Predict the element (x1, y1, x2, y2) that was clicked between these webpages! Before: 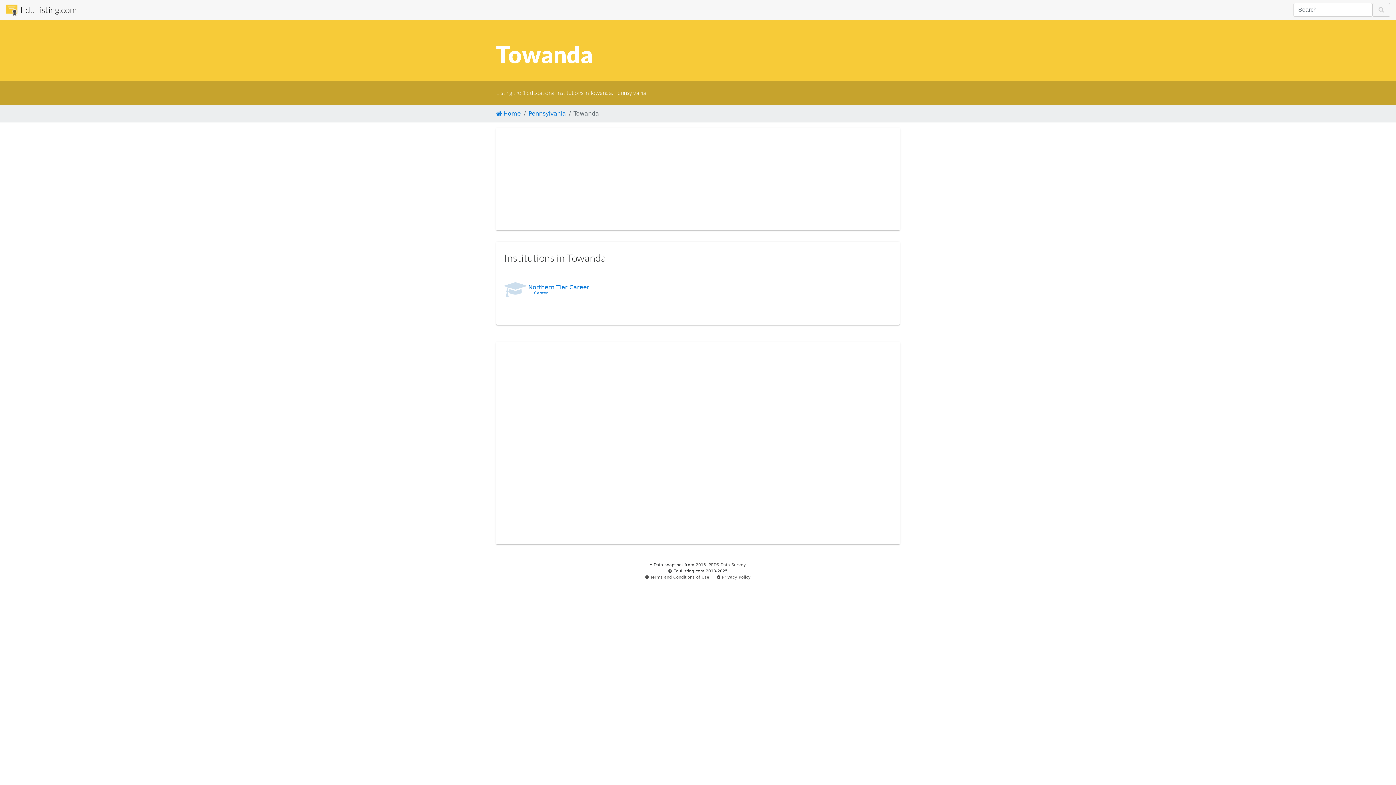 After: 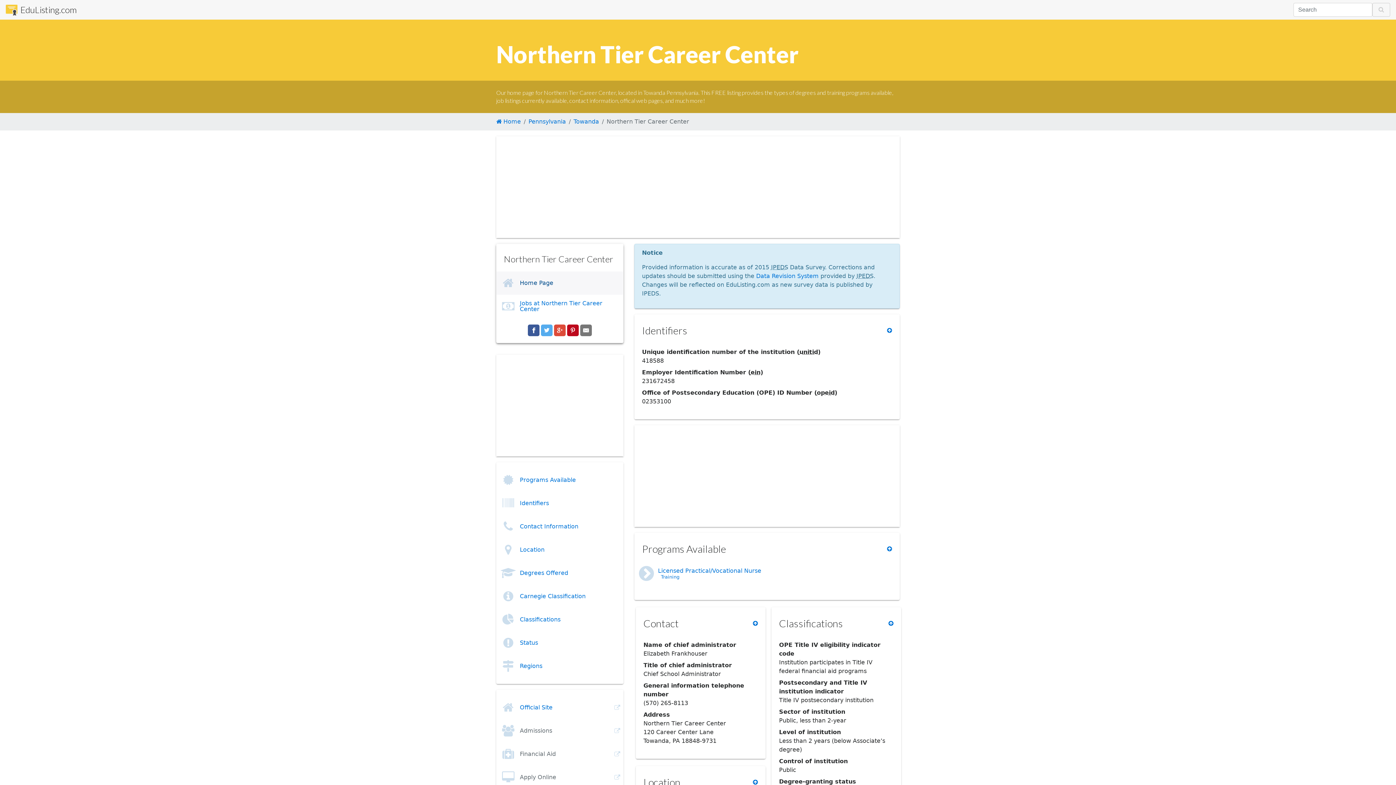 Action: label: Northern Tier Career Center bbox: (504, 275, 592, 304)